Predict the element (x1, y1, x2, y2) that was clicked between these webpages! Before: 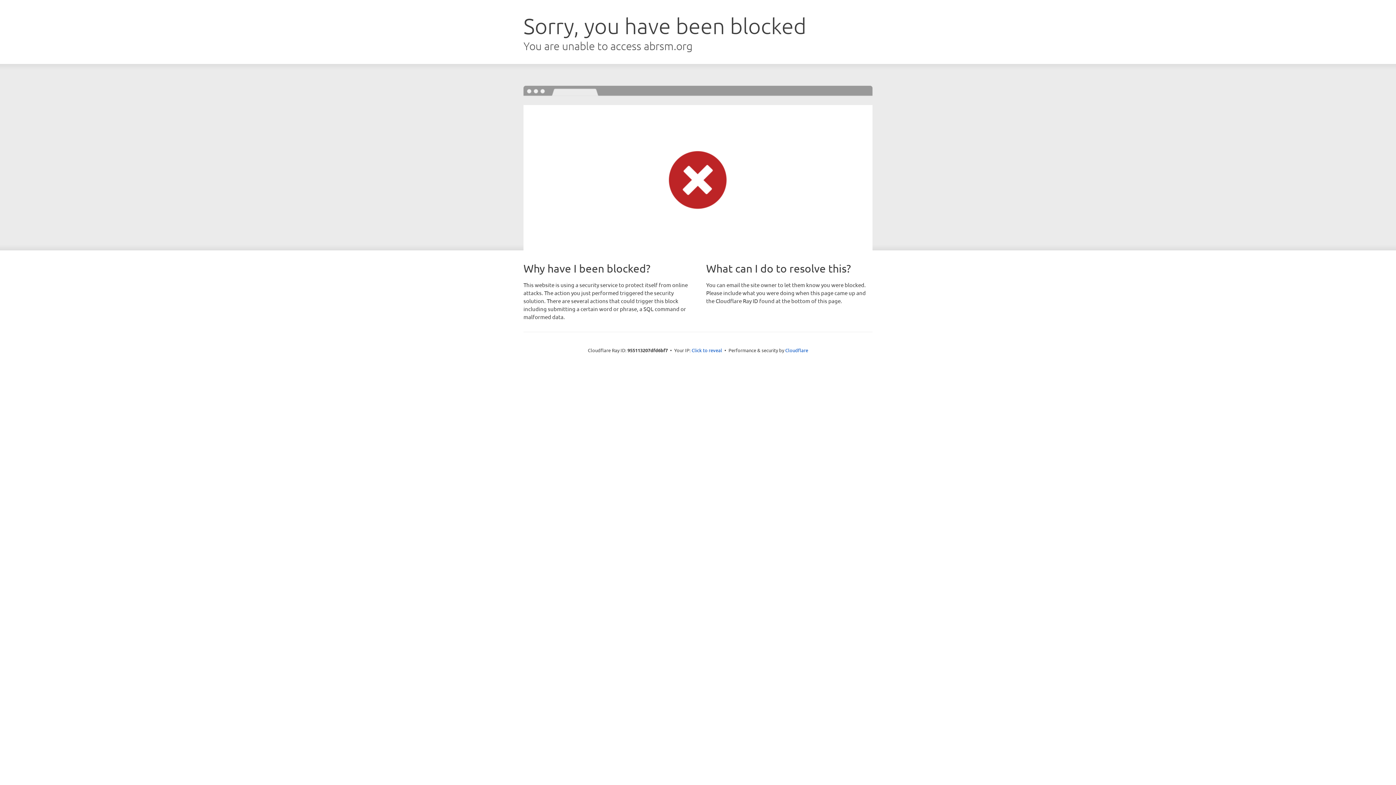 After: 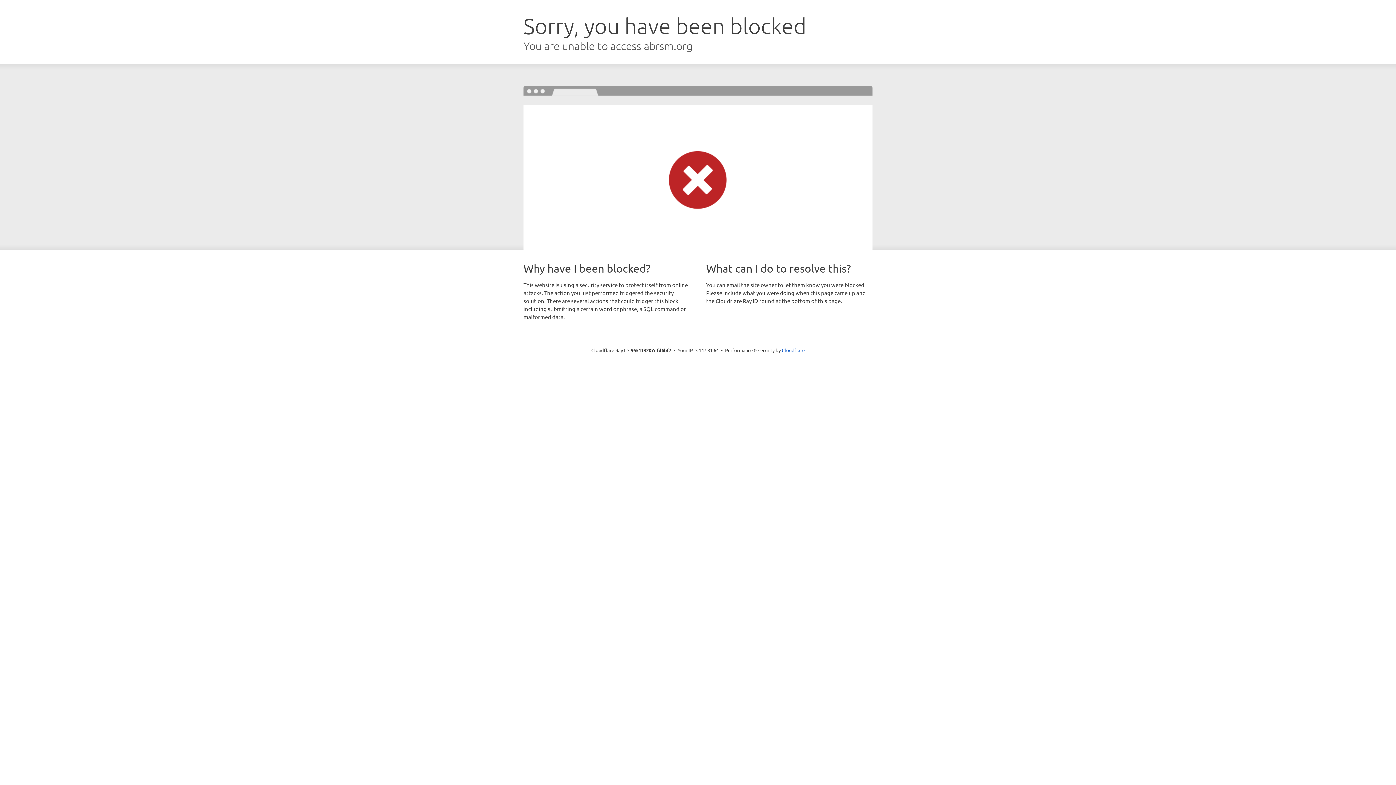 Action: label: Click to reveal bbox: (691, 346, 722, 353)